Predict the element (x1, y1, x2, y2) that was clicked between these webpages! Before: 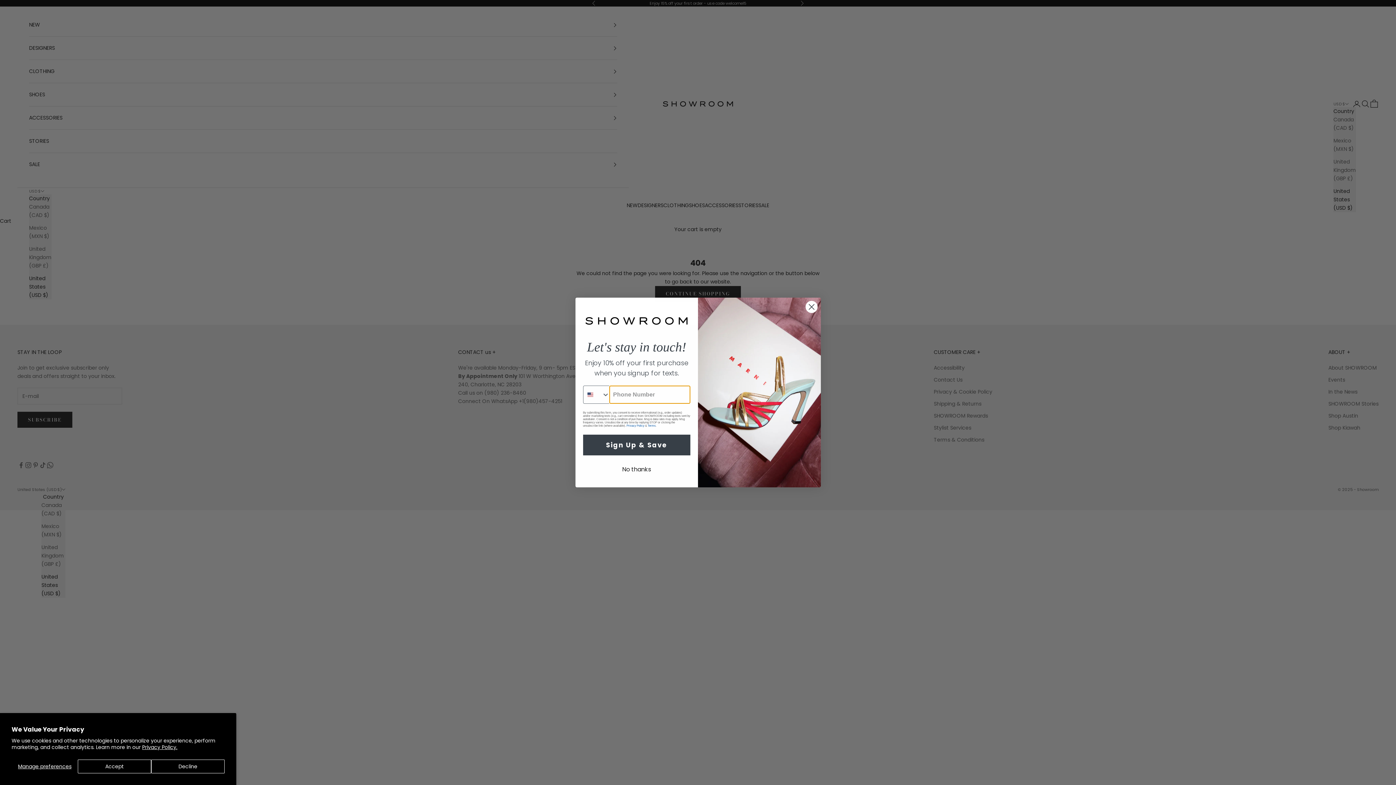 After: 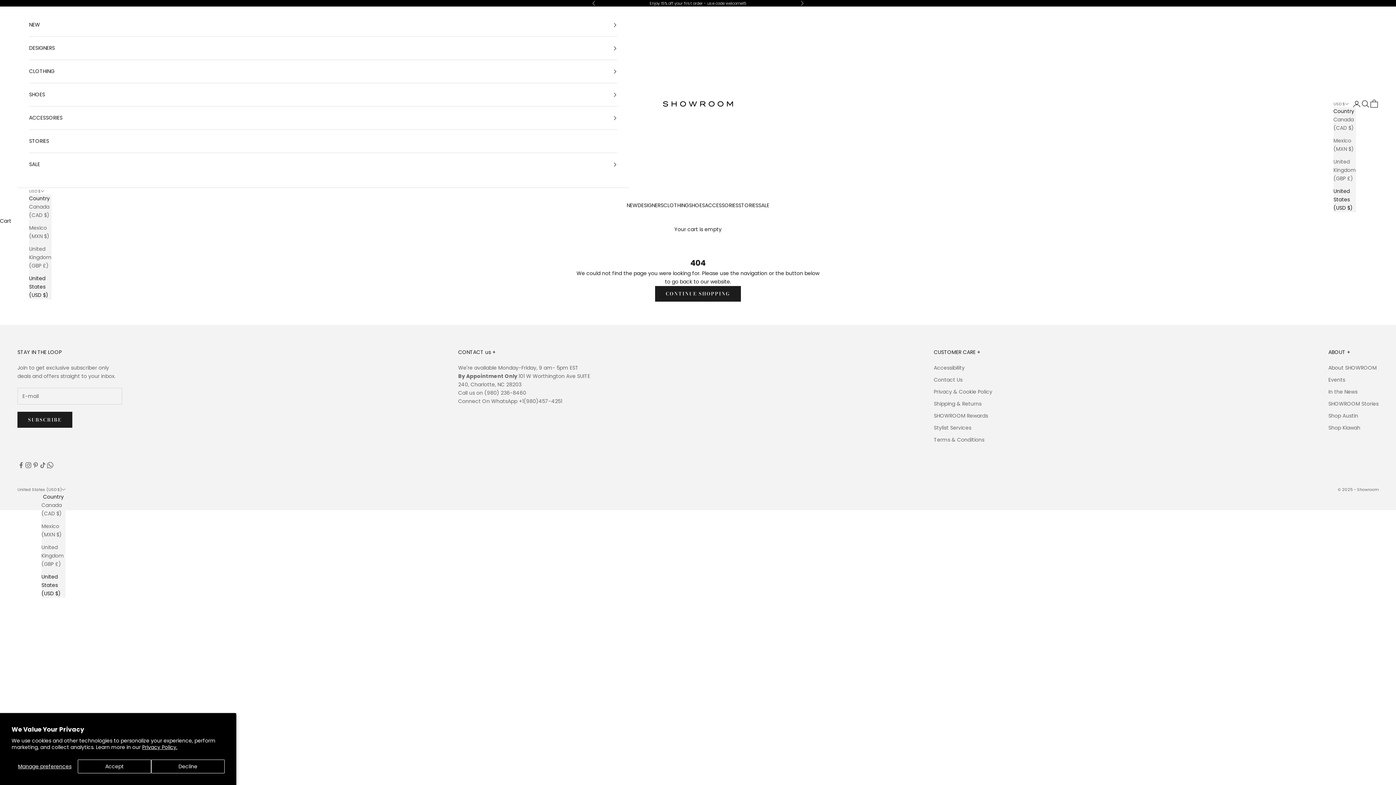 Action: bbox: (805, 321, 818, 333) label: Close dialog